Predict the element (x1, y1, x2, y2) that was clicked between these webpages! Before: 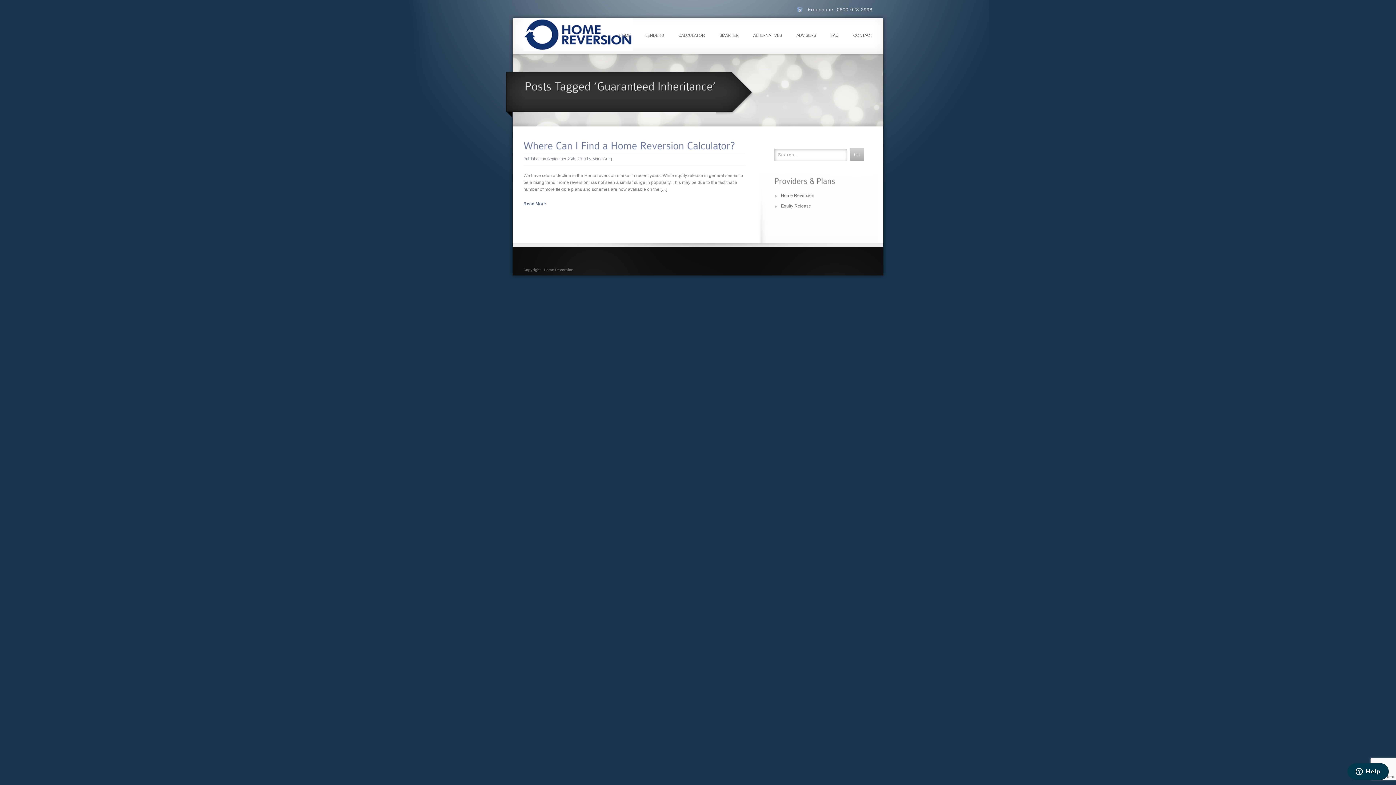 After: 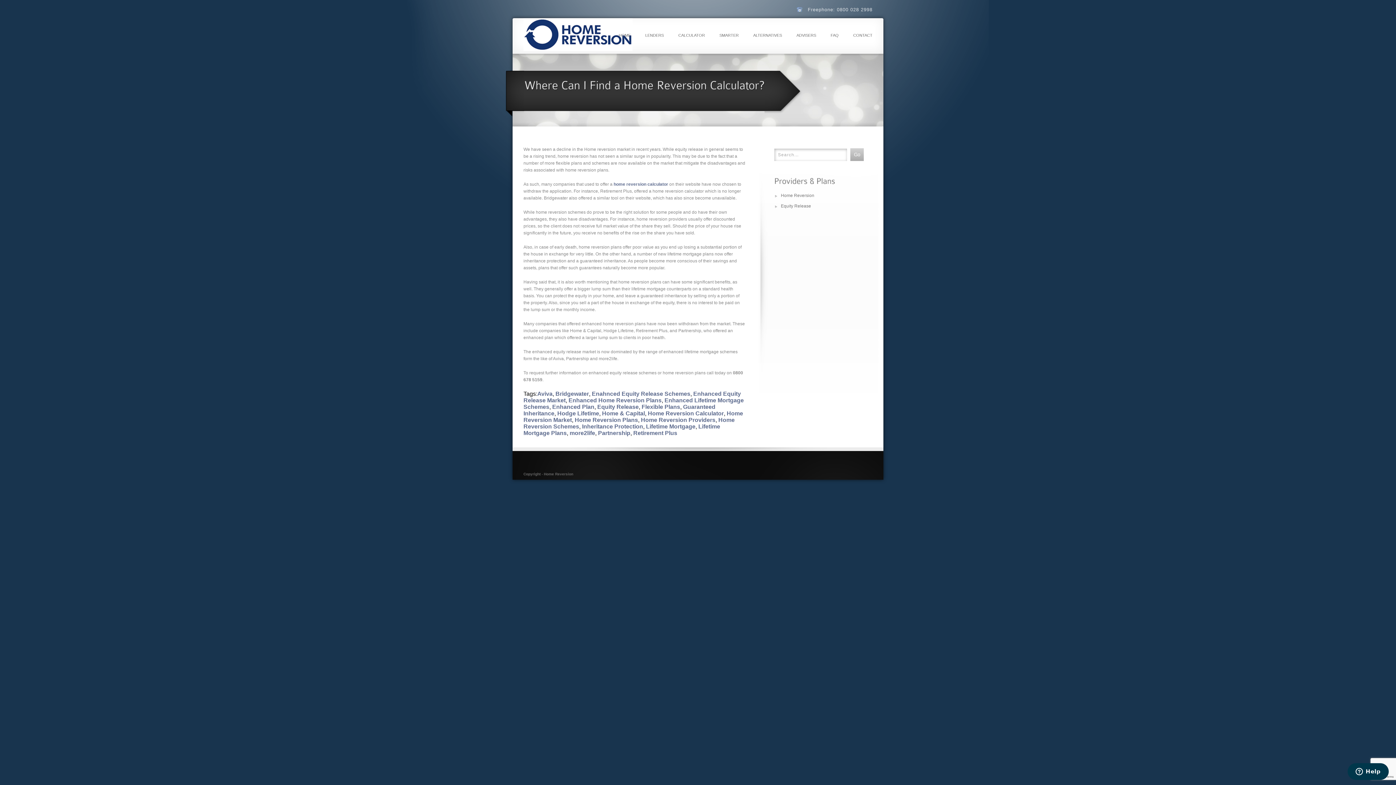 Action: bbox: (523, 201, 546, 206) label: Read More